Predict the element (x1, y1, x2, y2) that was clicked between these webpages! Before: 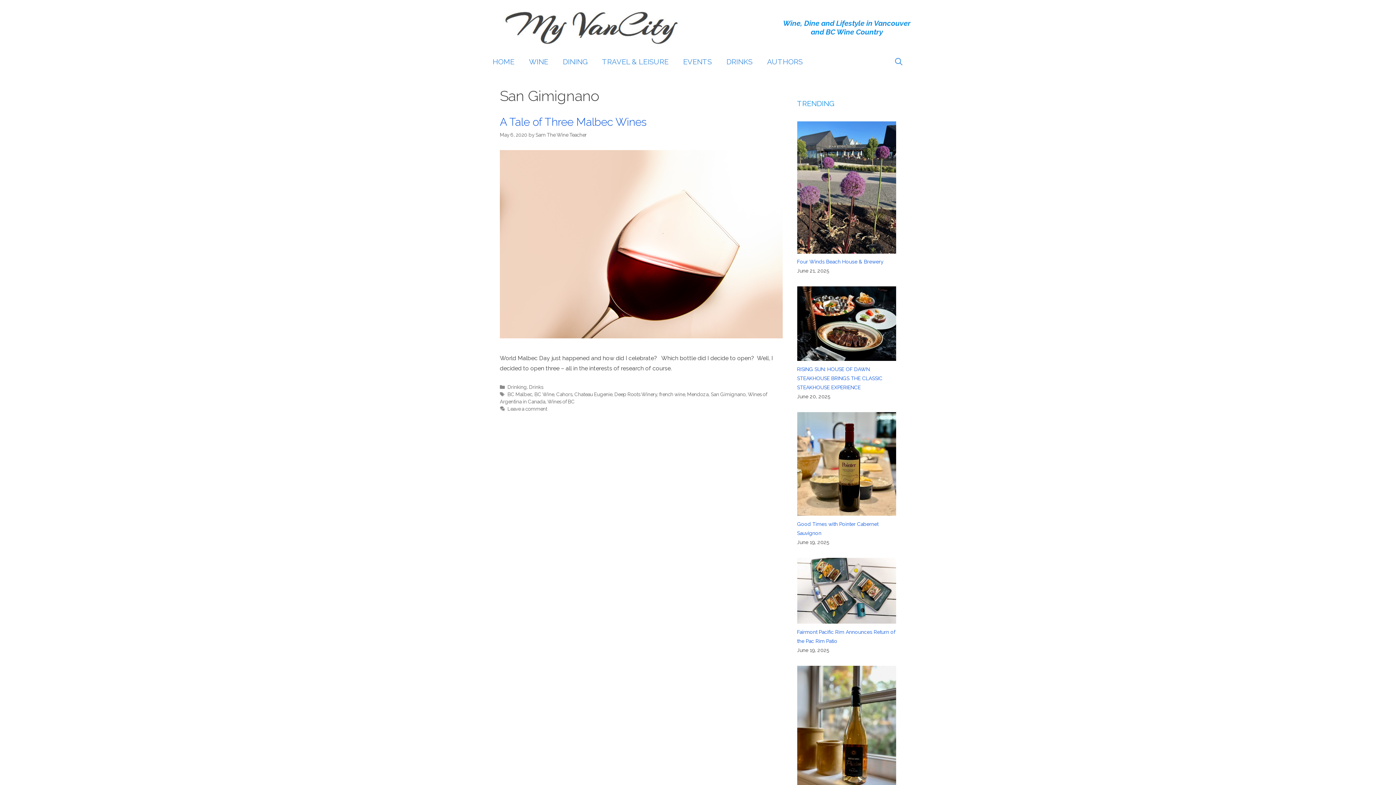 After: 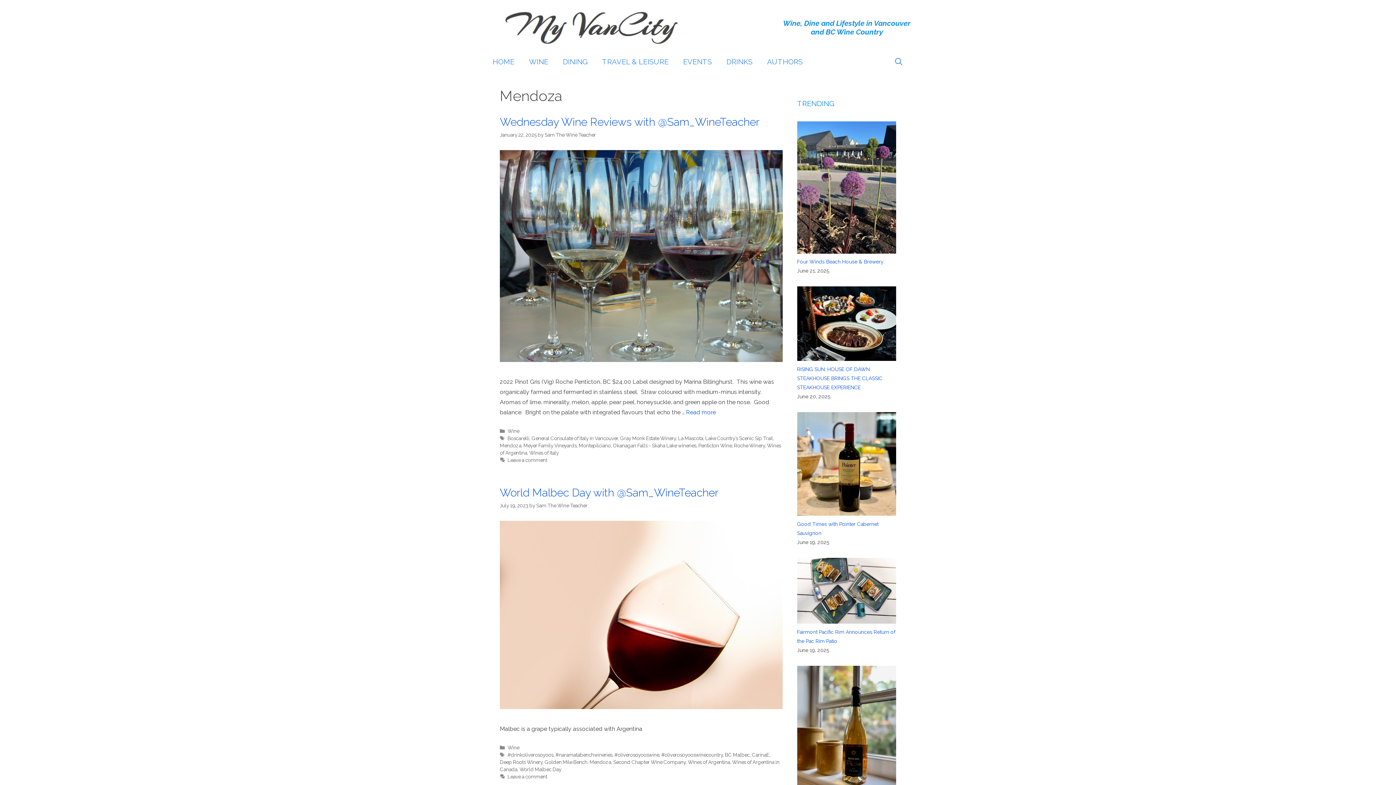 Action: bbox: (687, 391, 708, 397) label: Mendoza